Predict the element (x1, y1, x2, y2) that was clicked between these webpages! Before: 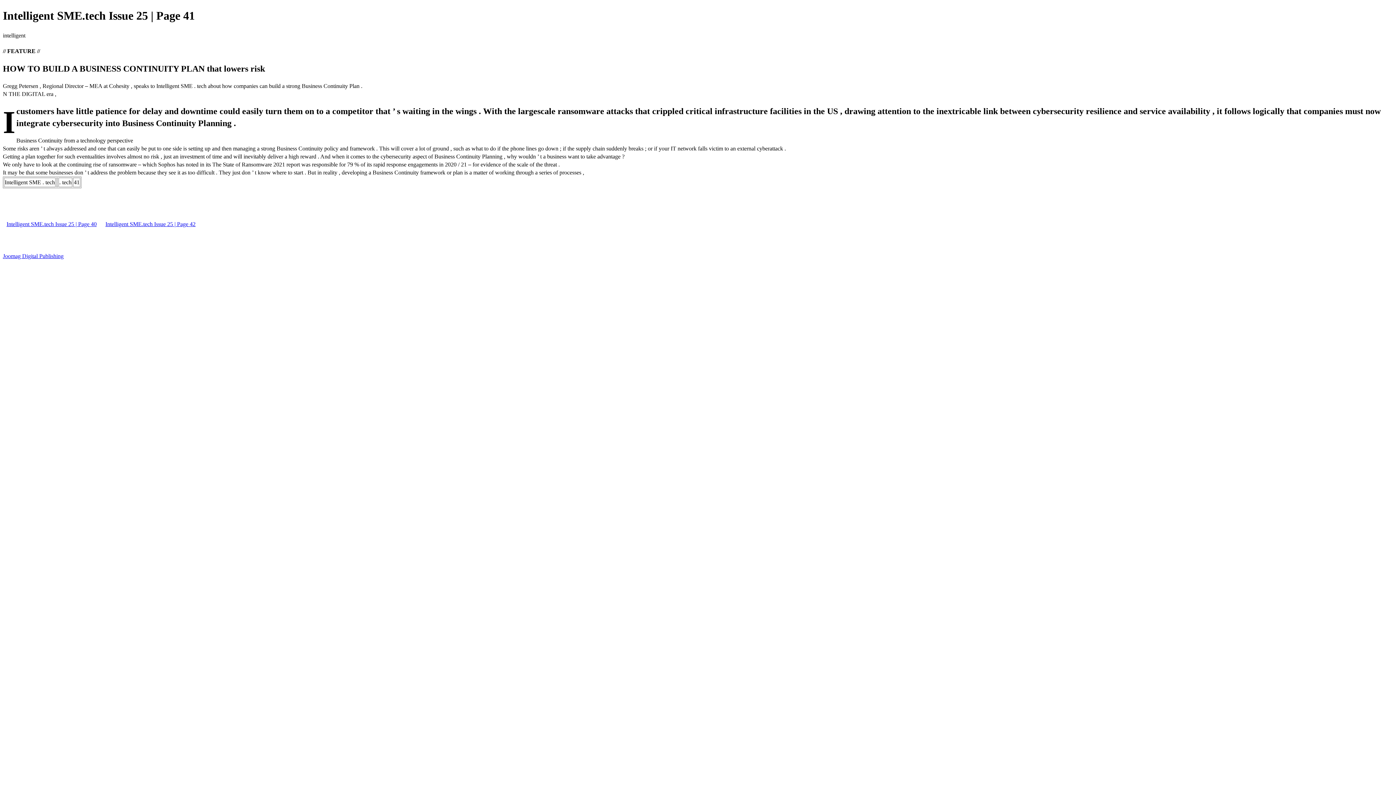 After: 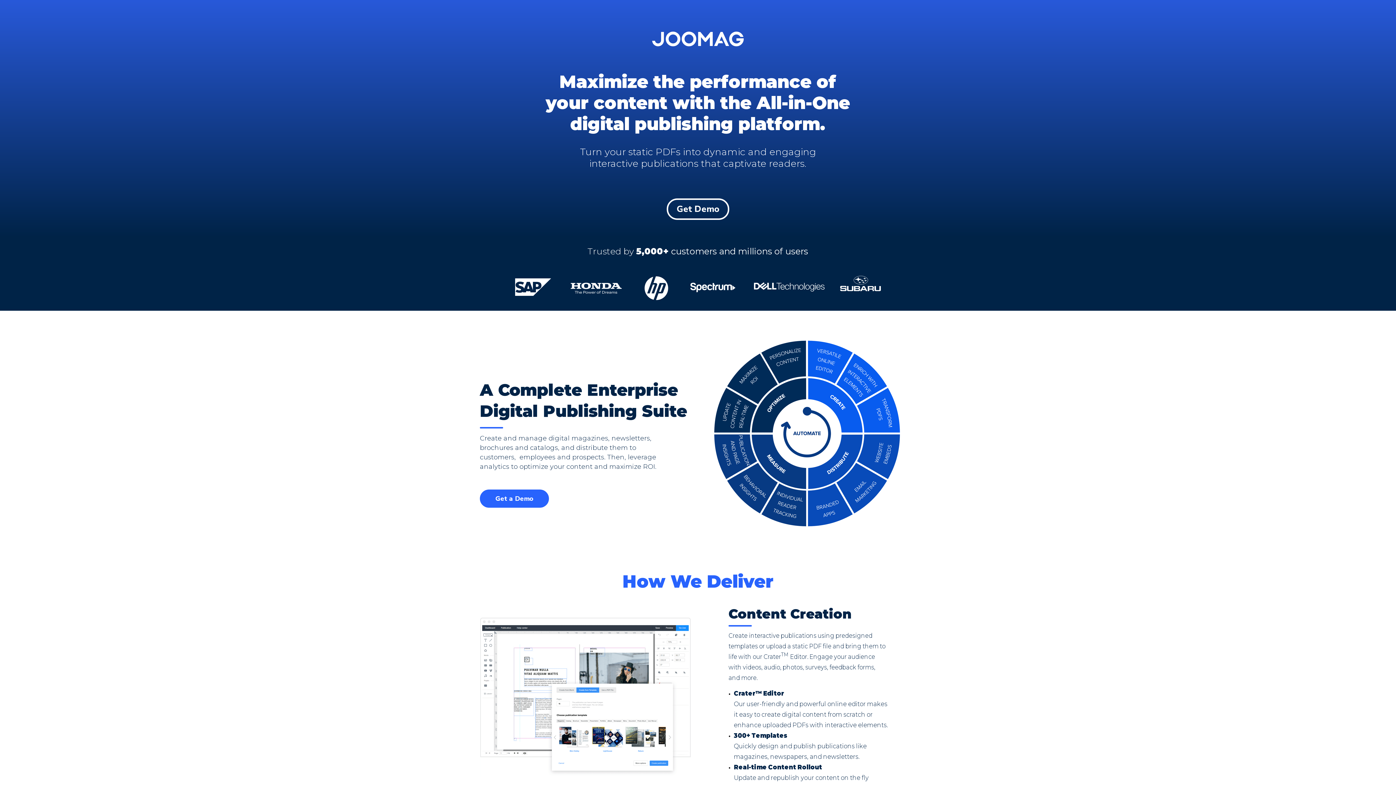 Action: label: Joomag Digital Publishing bbox: (2, 253, 63, 259)